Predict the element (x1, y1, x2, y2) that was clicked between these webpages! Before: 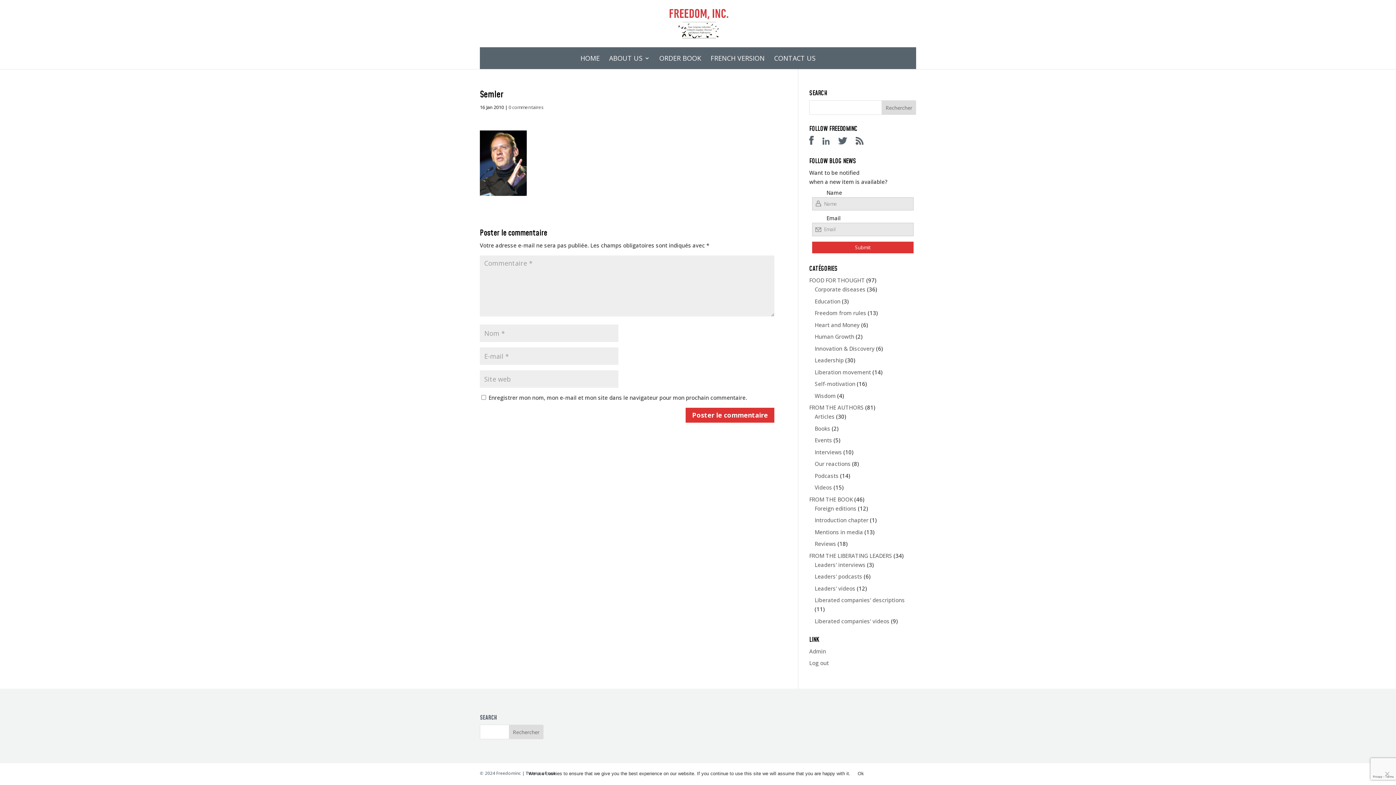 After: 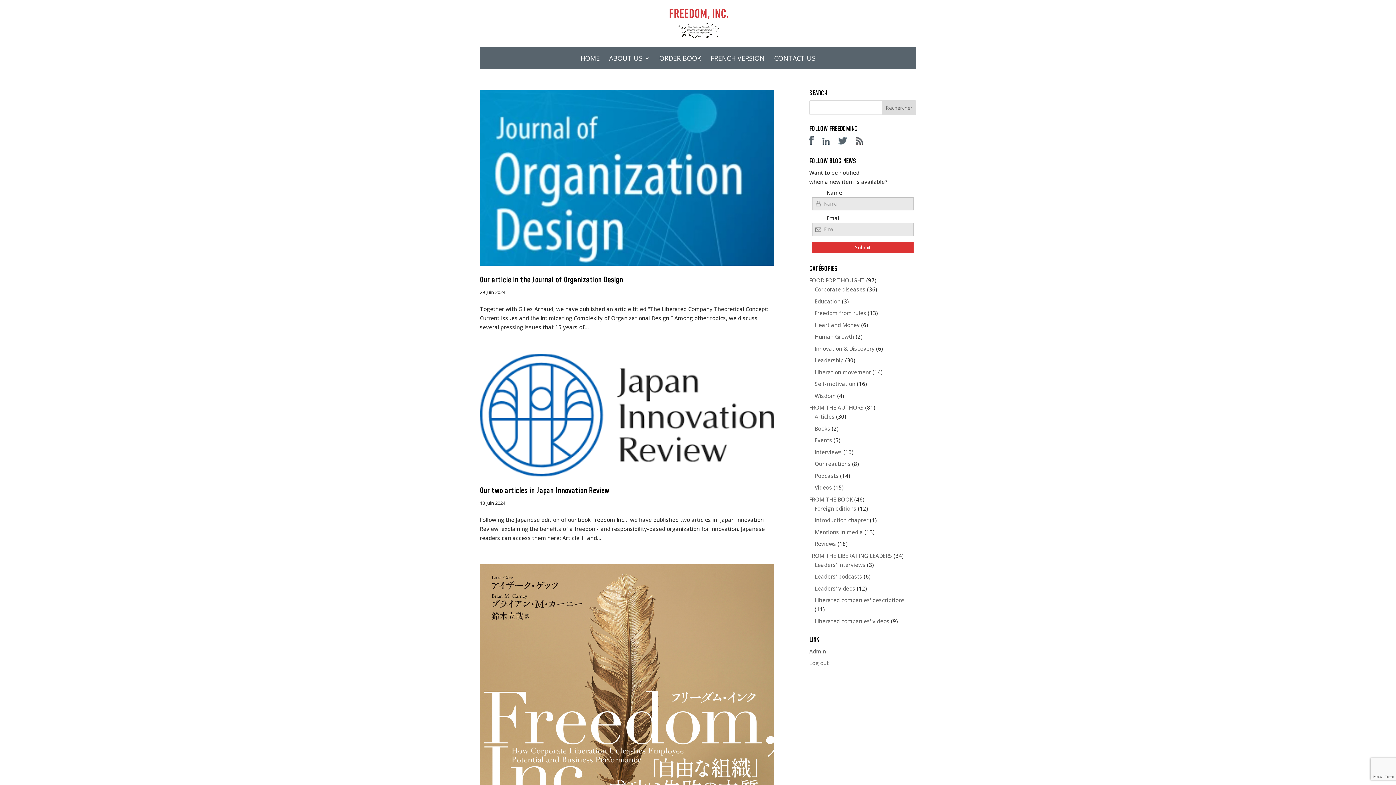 Action: label: FROM THE AUTHORS bbox: (809, 404, 864, 411)